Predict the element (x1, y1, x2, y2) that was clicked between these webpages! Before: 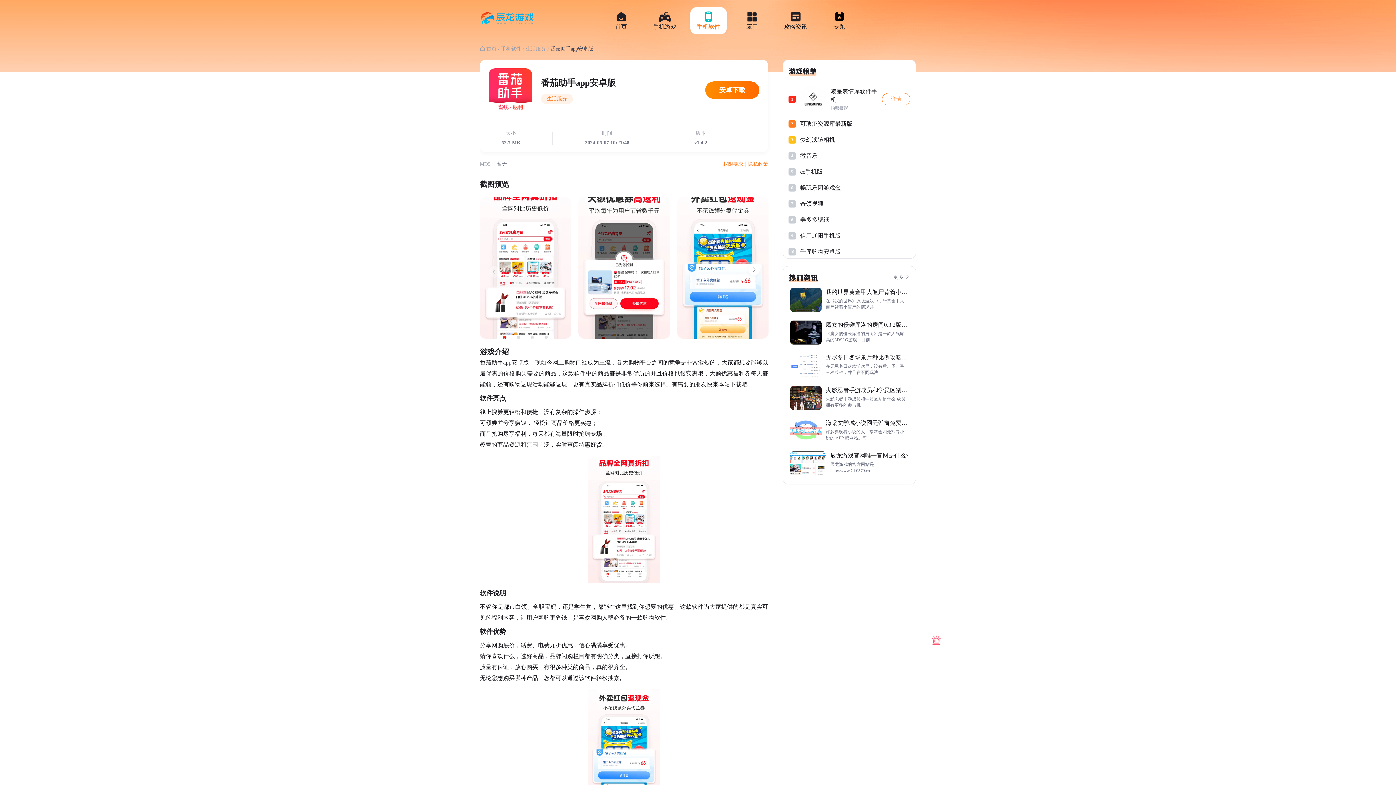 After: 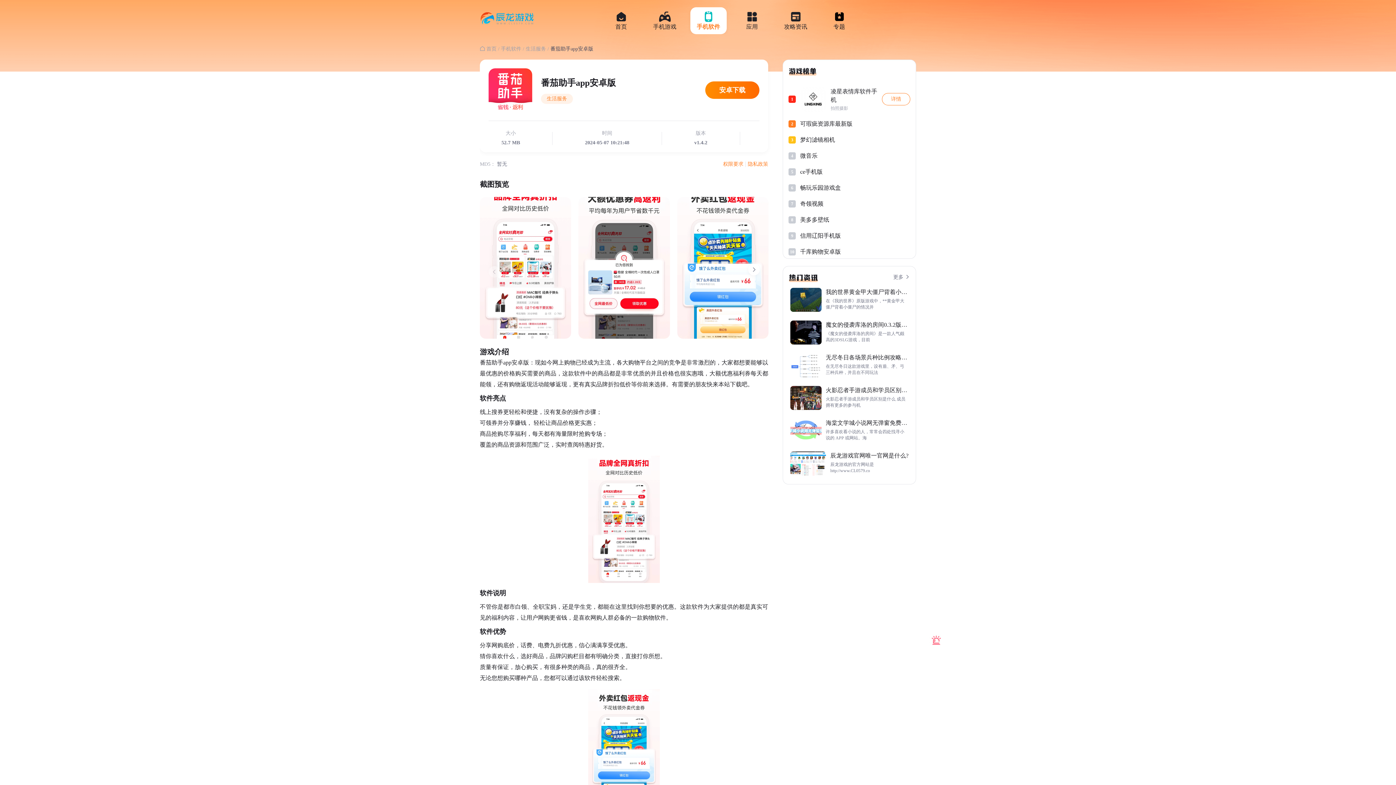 Action: bbox: (501, 46, 522, 51) label: 手机软件 